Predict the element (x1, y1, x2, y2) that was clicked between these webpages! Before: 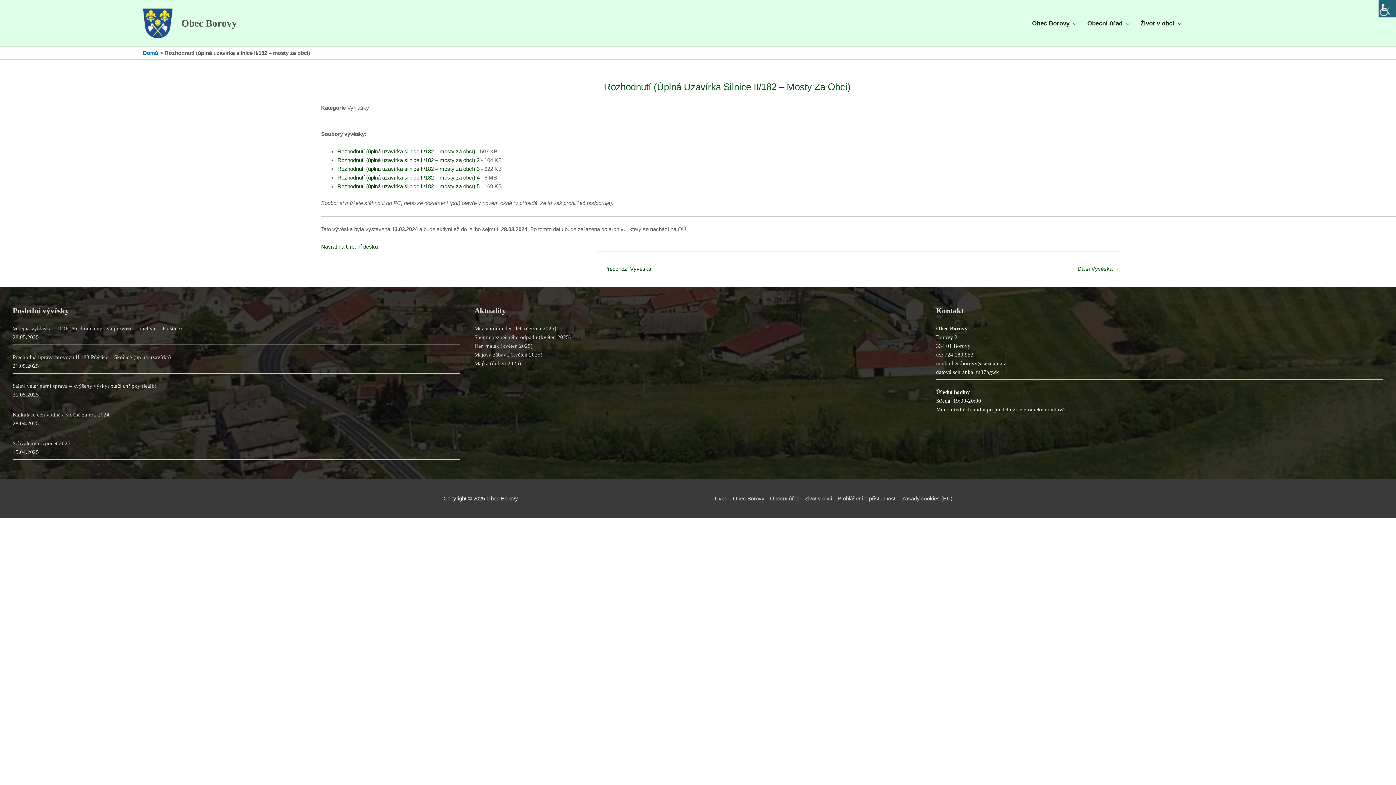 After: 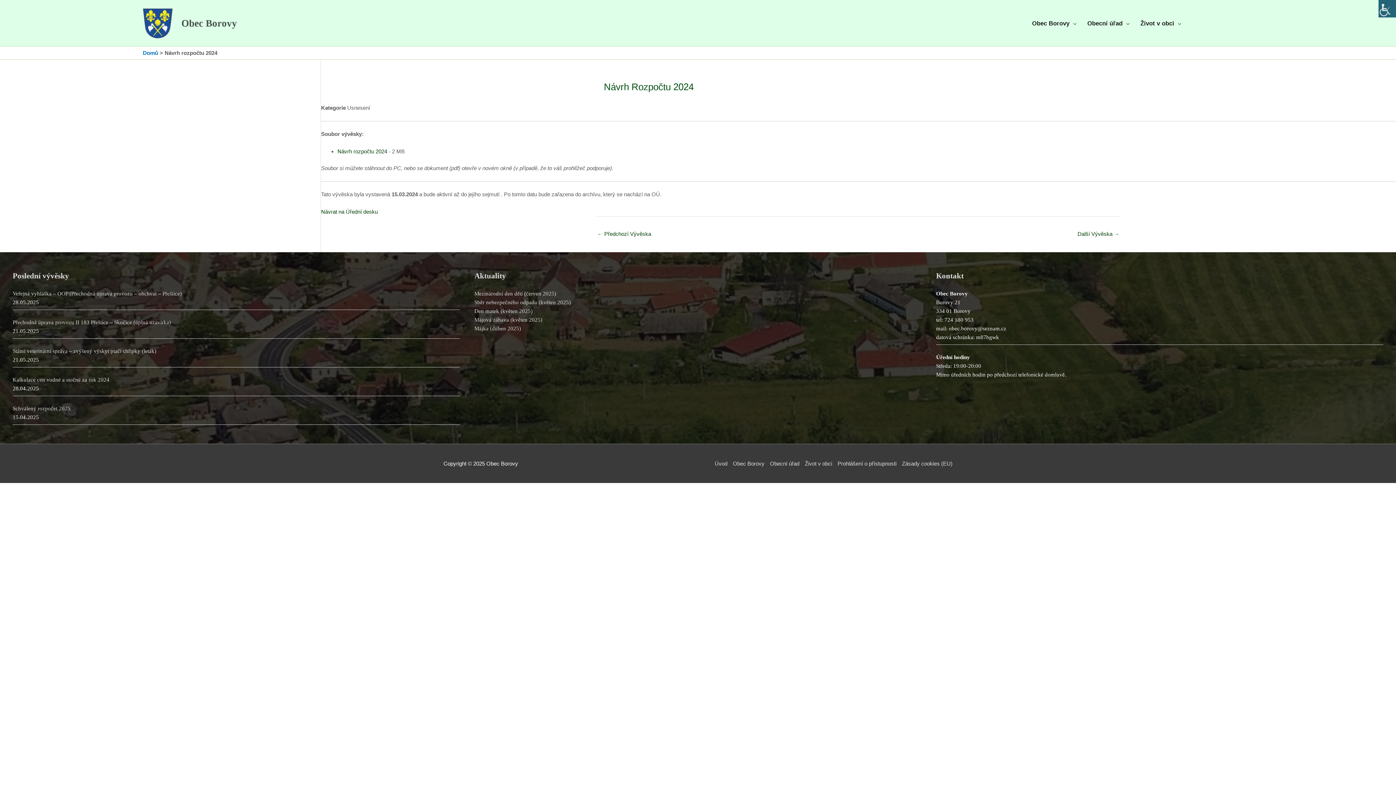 Action: label: Další Vývěska → bbox: (1077, 263, 1119, 275)